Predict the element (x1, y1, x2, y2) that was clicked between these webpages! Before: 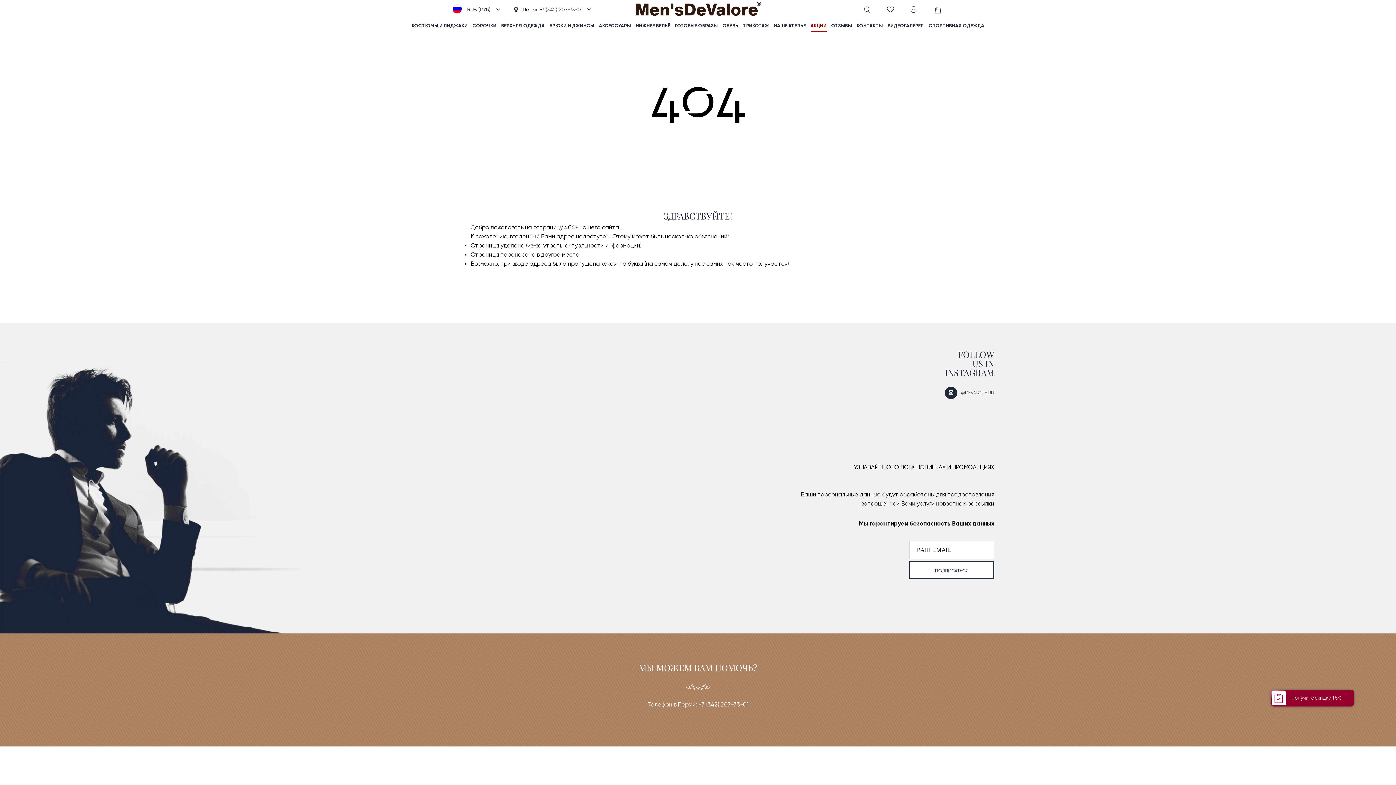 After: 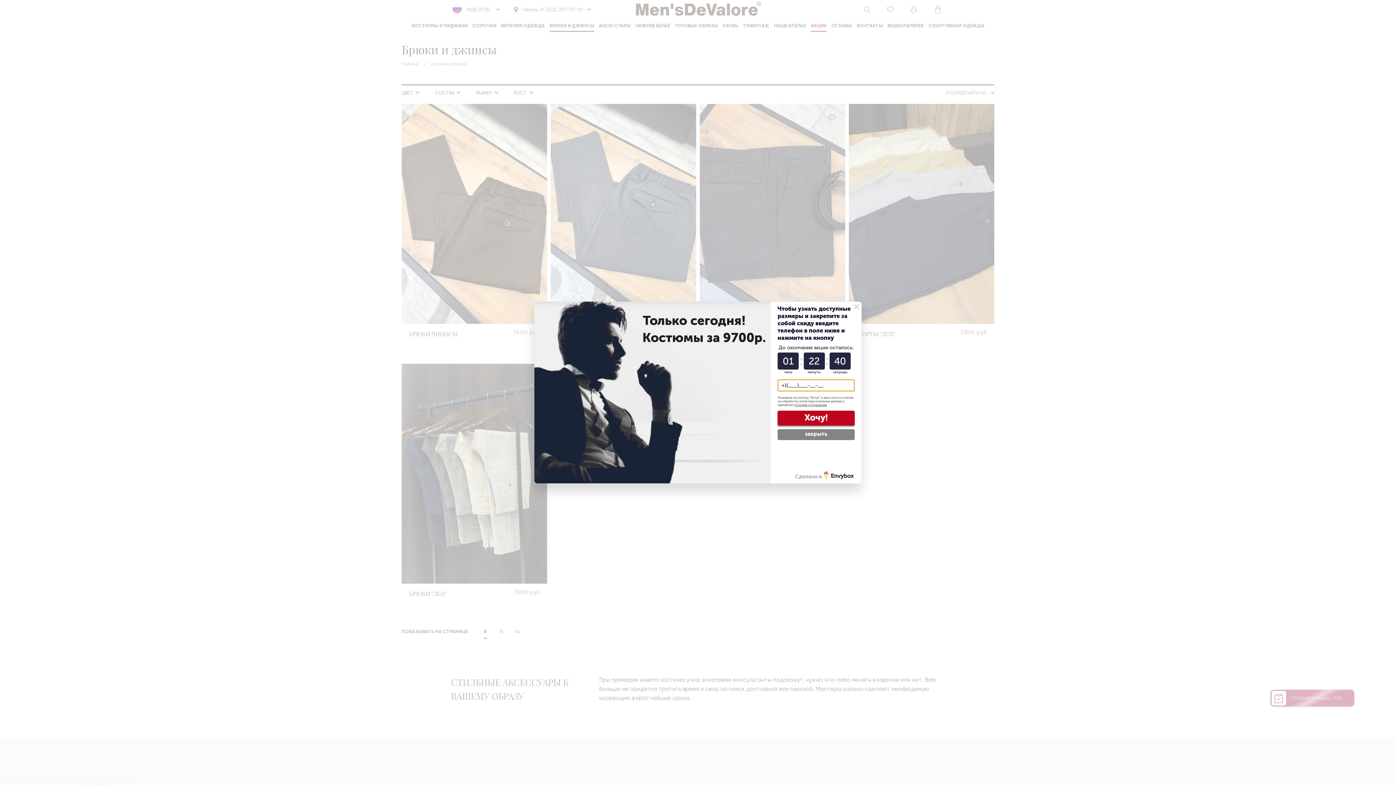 Action: label: БРЮКИ И ДЖИНСЫ bbox: (549, 19, 594, 31)